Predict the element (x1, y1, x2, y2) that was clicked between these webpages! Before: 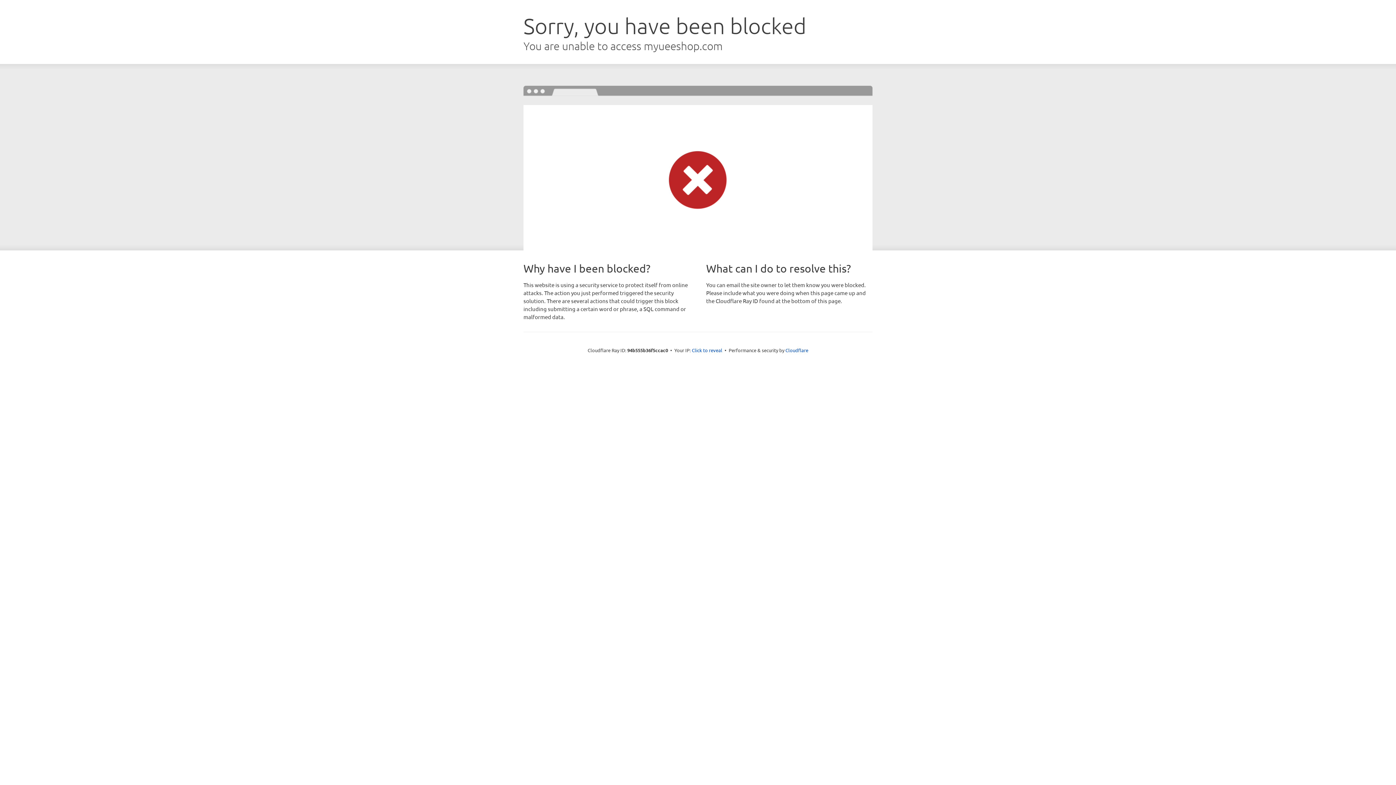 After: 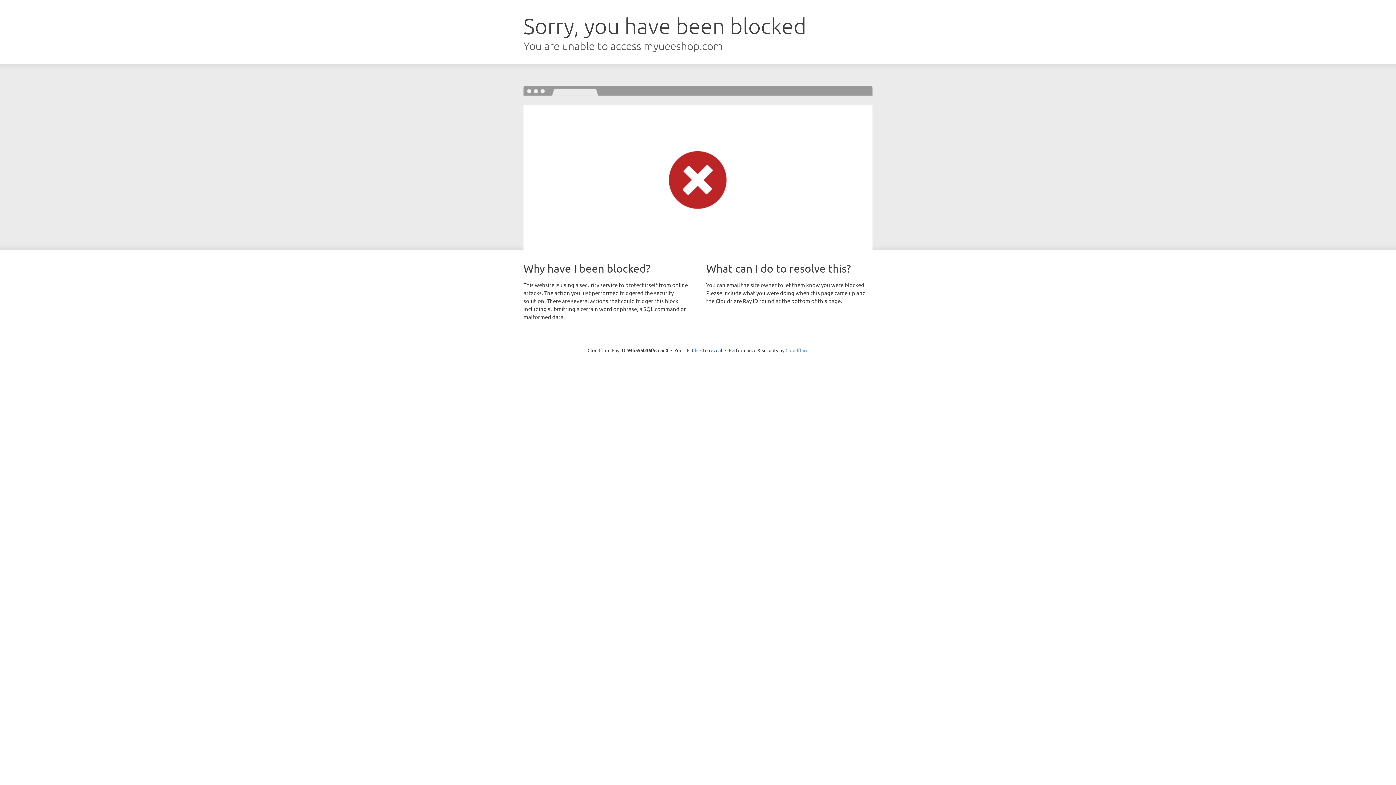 Action: bbox: (785, 347, 808, 353) label: Cloudflare